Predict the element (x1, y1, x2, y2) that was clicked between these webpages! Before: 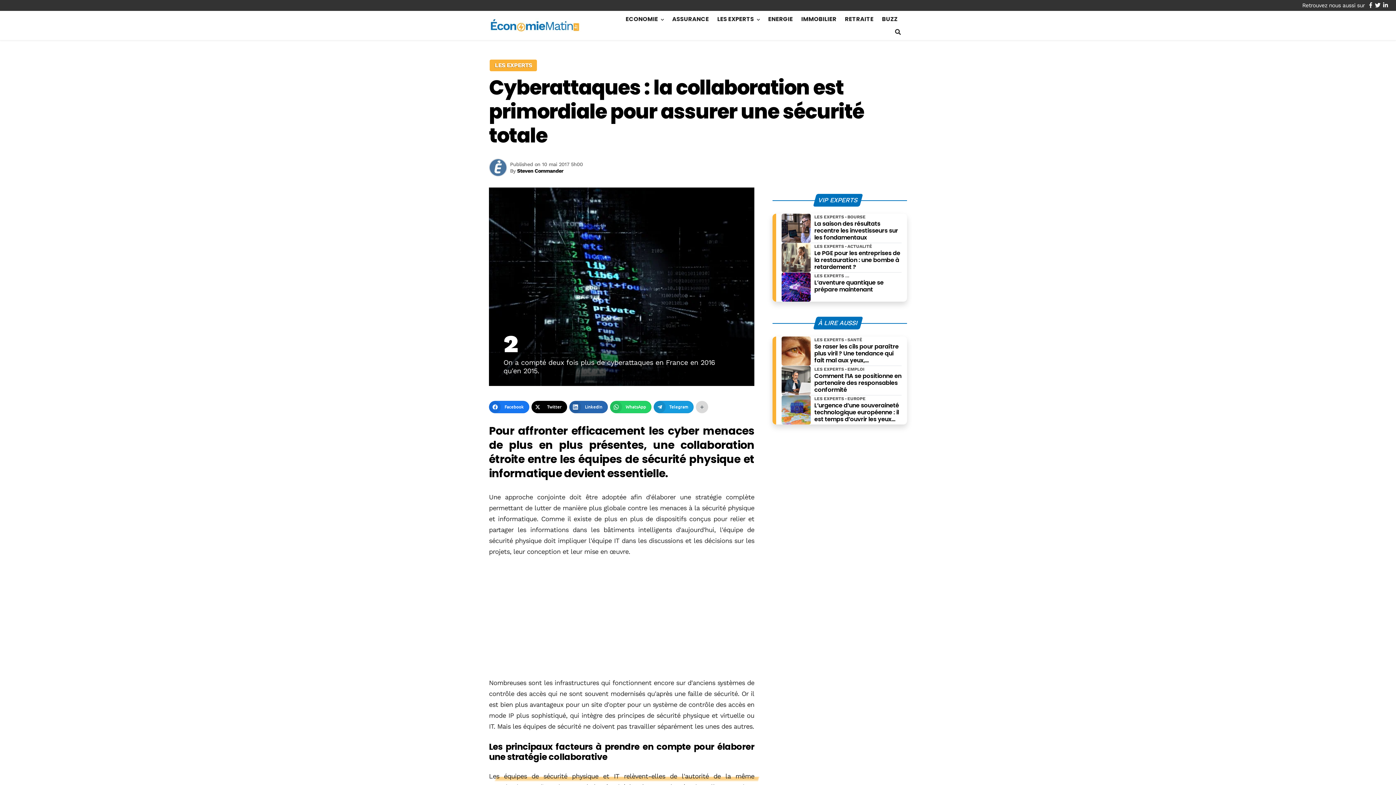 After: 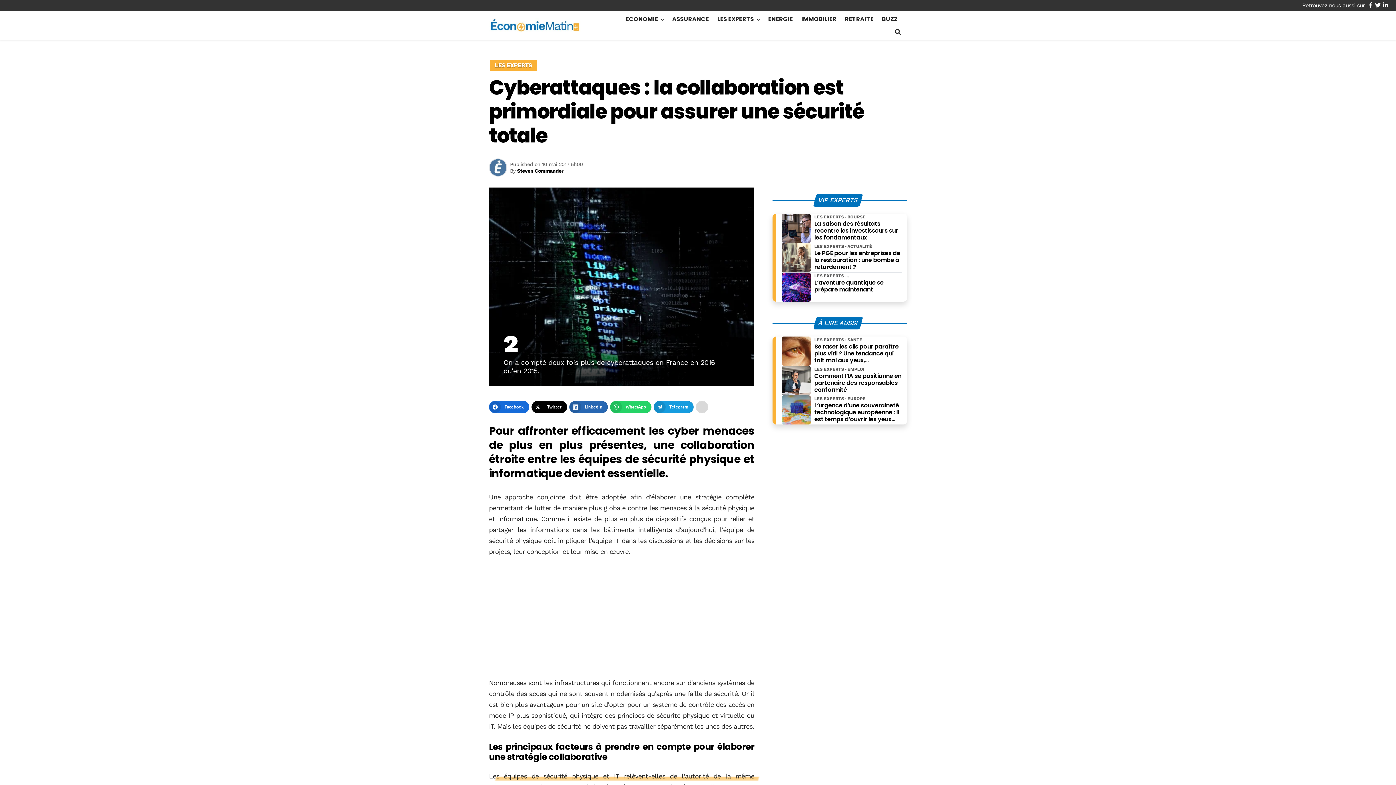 Action: label: Facebook bbox: (489, 400, 529, 413)